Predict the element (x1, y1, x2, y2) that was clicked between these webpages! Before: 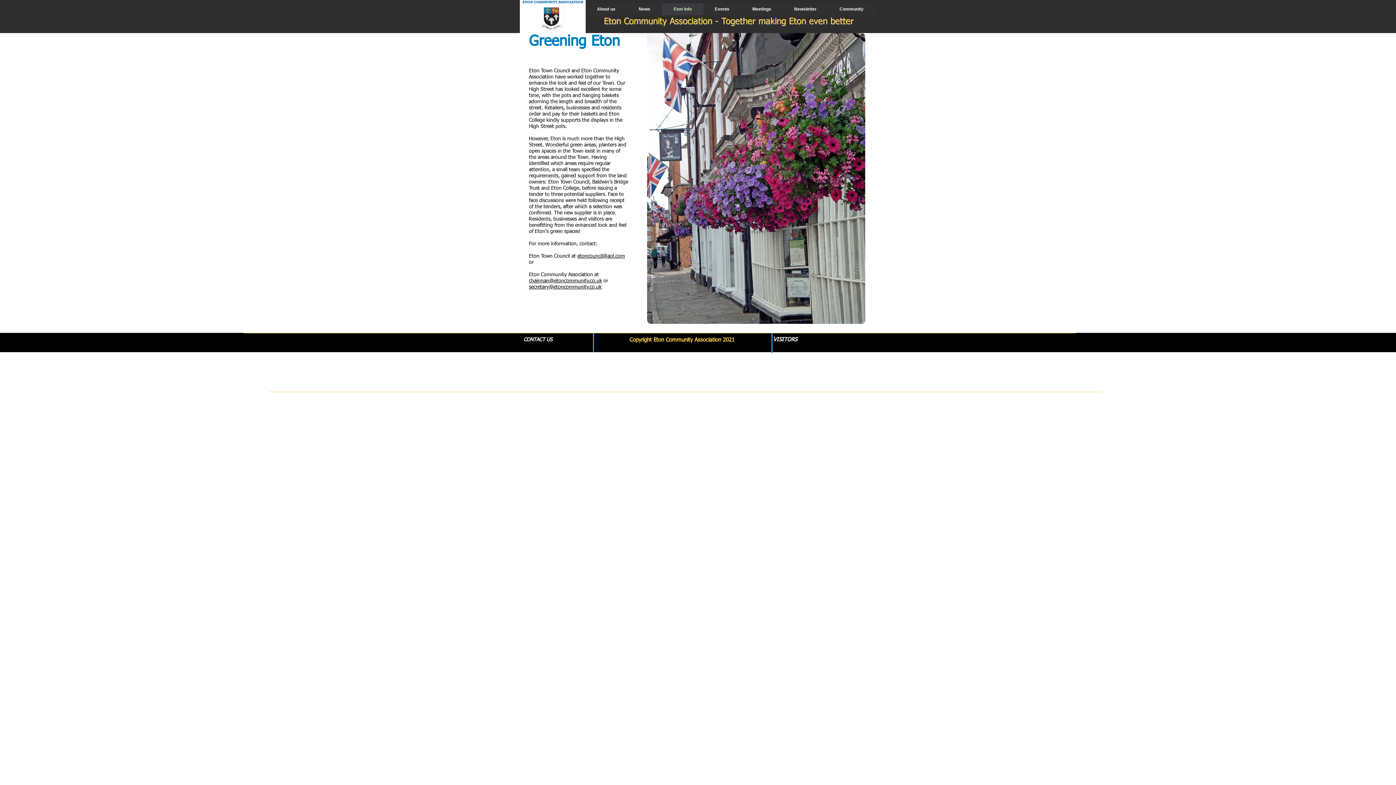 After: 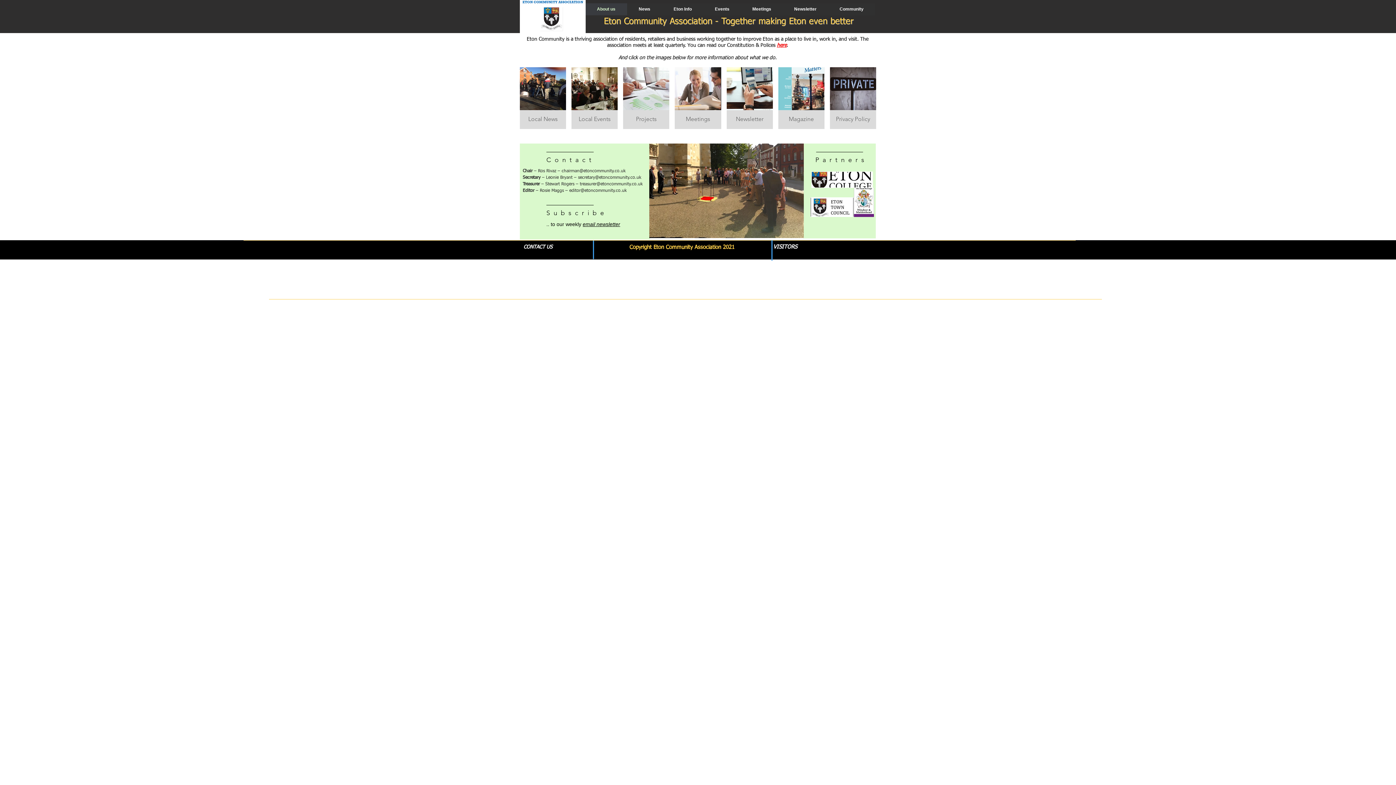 Action: bbox: (585, 3, 627, 15) label: About us